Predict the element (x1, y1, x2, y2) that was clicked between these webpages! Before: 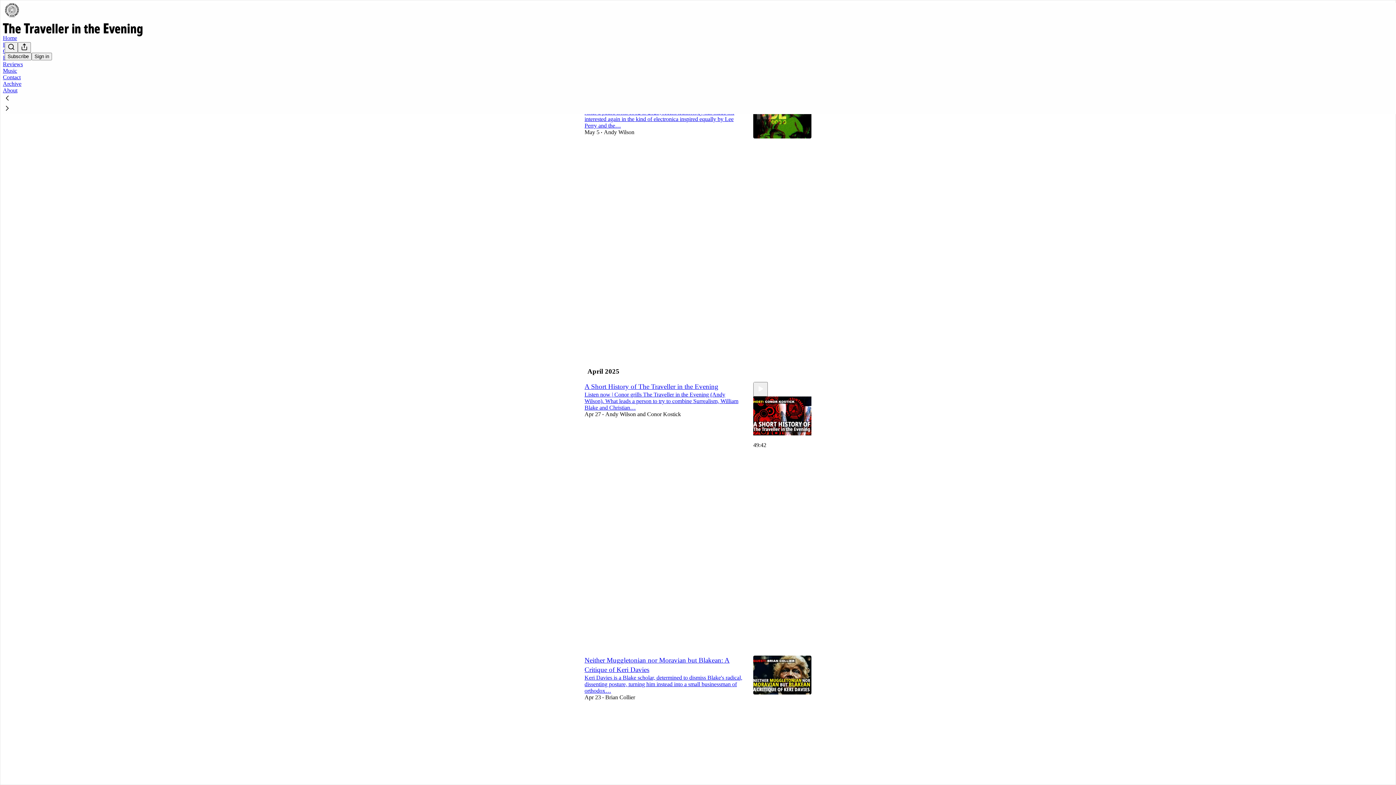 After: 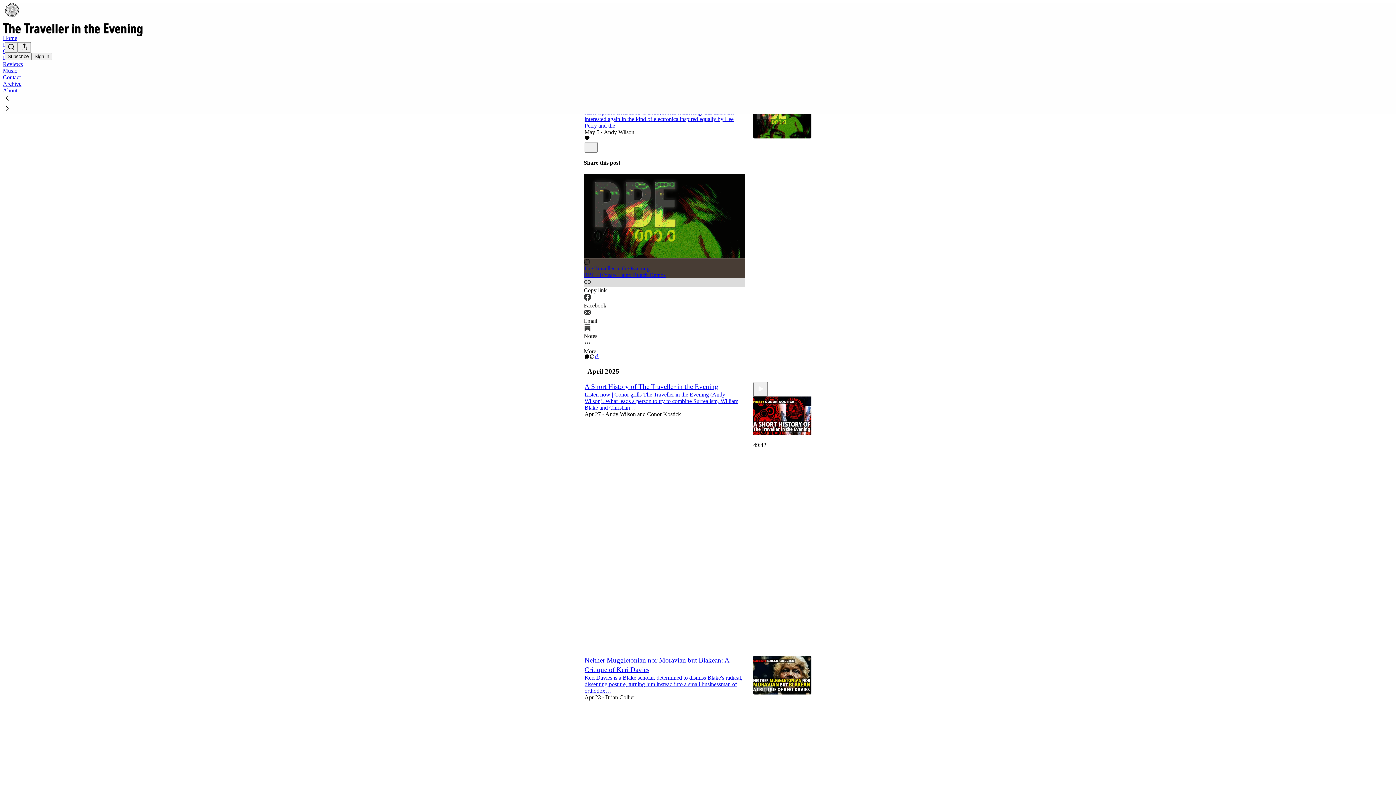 Action: bbox: (584, 278, 745, 293) label: Copy link